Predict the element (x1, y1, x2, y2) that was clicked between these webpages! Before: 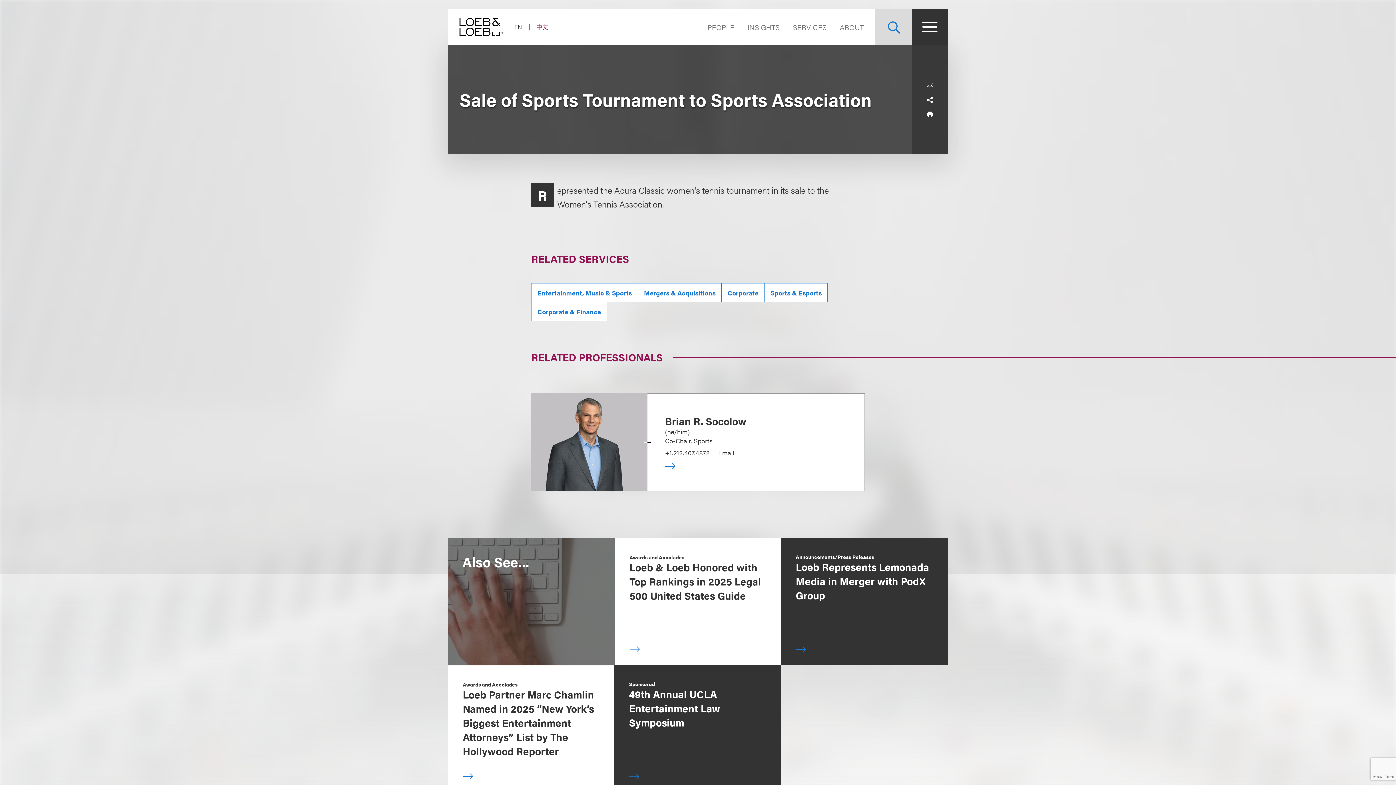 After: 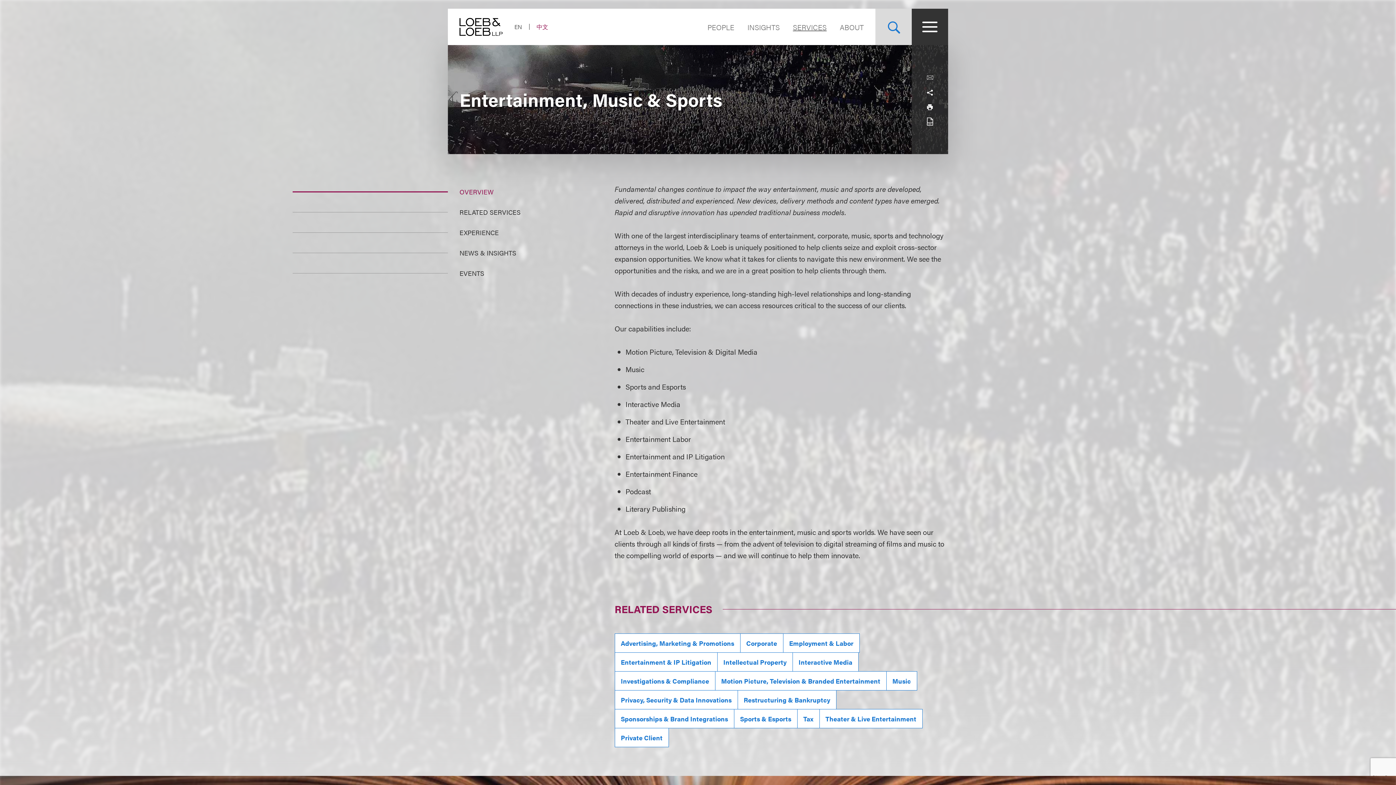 Action: bbox: (531, 283, 638, 302) label: Entertainment, Music & Sports